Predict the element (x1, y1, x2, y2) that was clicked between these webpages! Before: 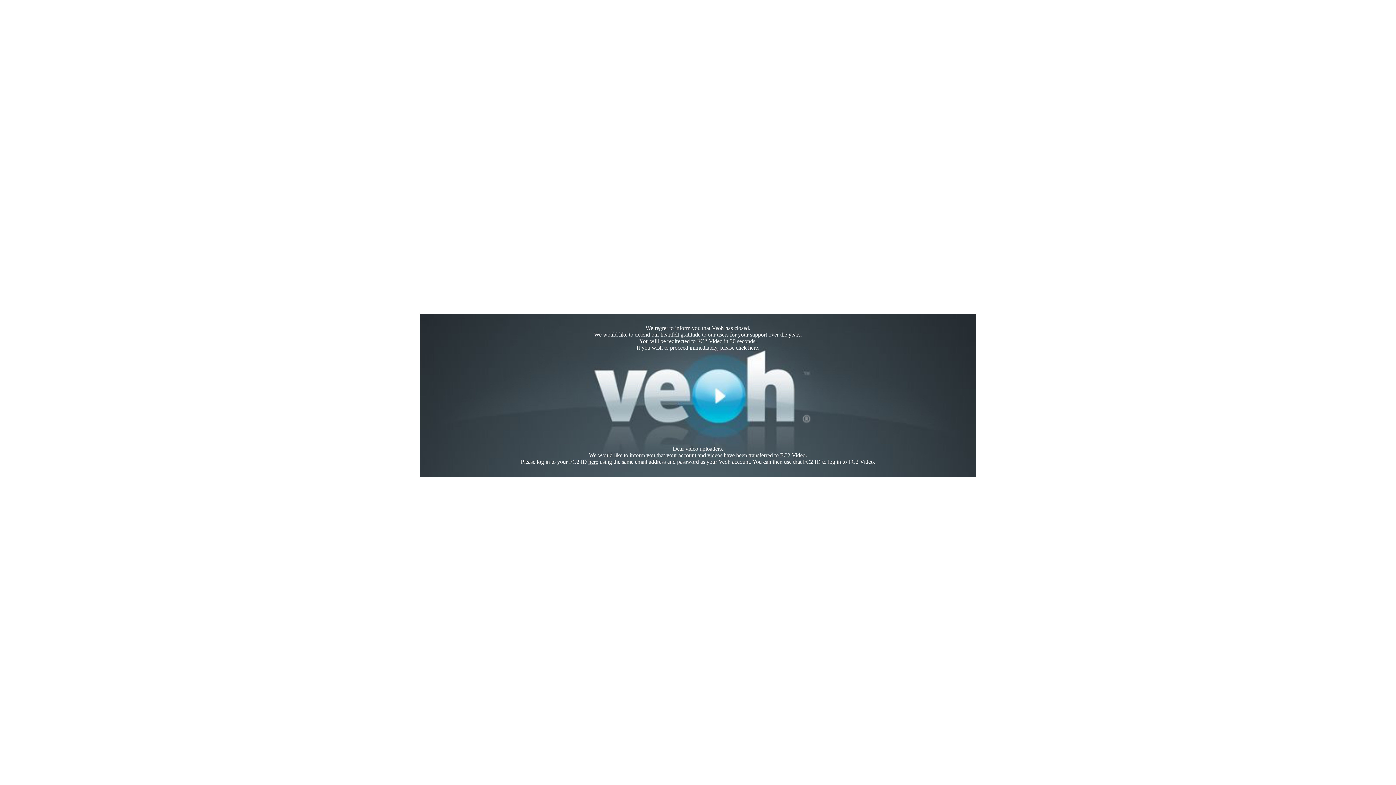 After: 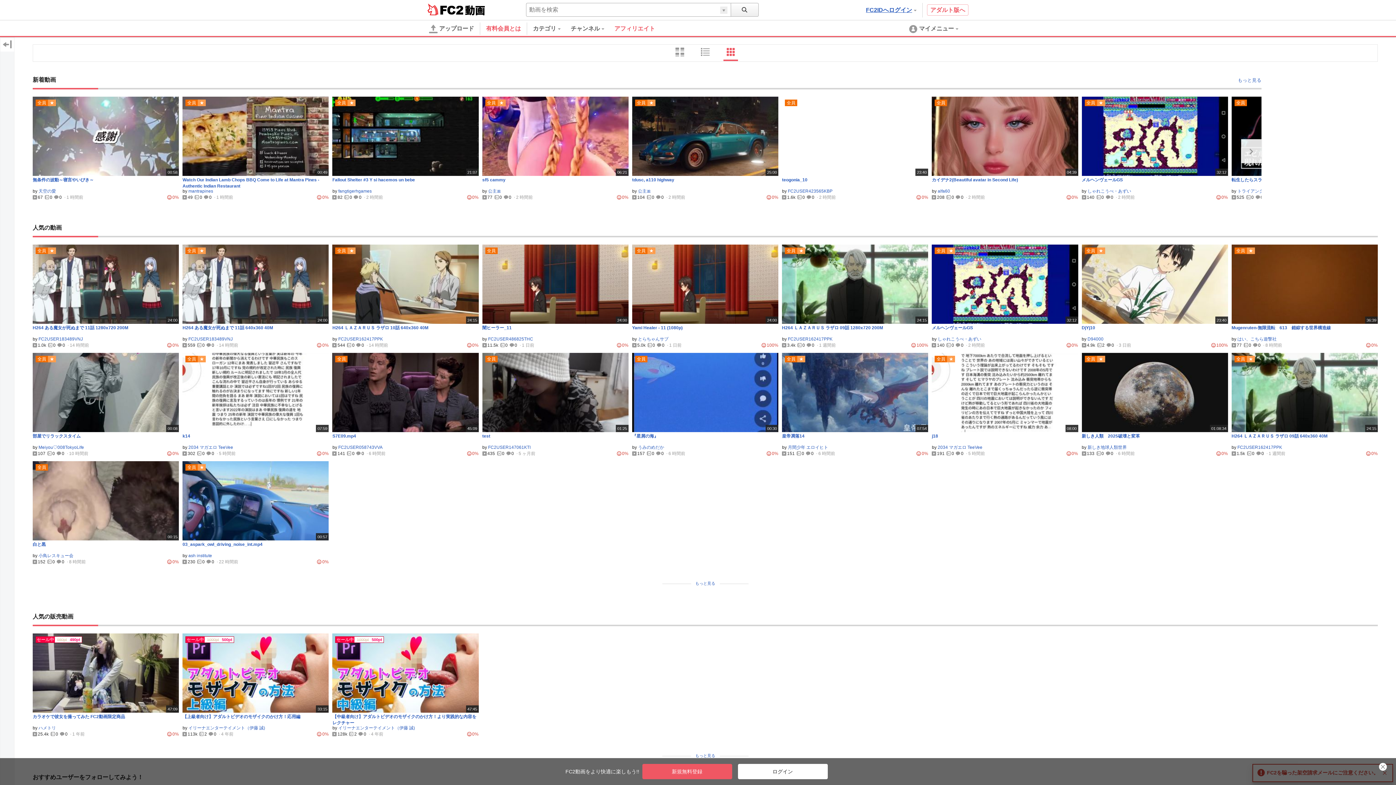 Action: bbox: (748, 344, 758, 350) label: here